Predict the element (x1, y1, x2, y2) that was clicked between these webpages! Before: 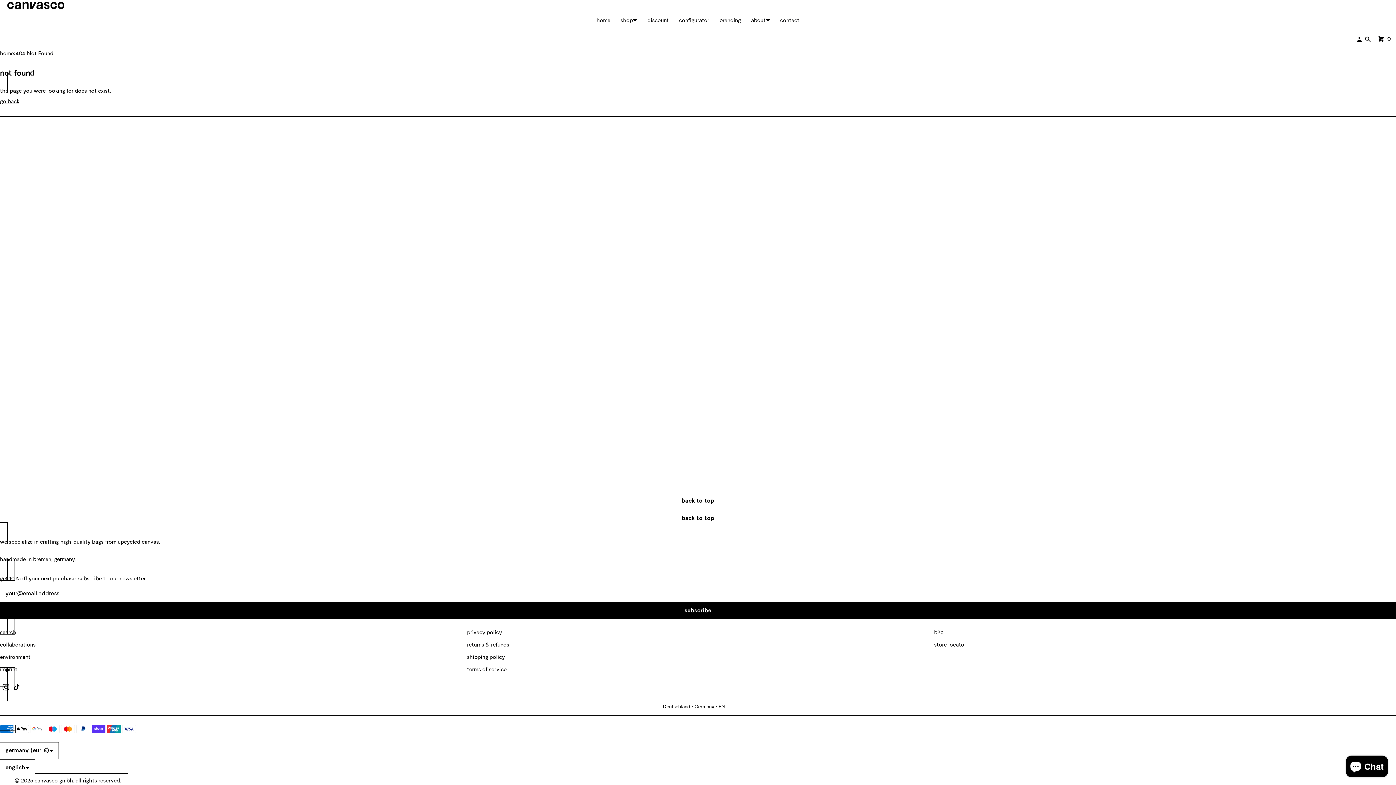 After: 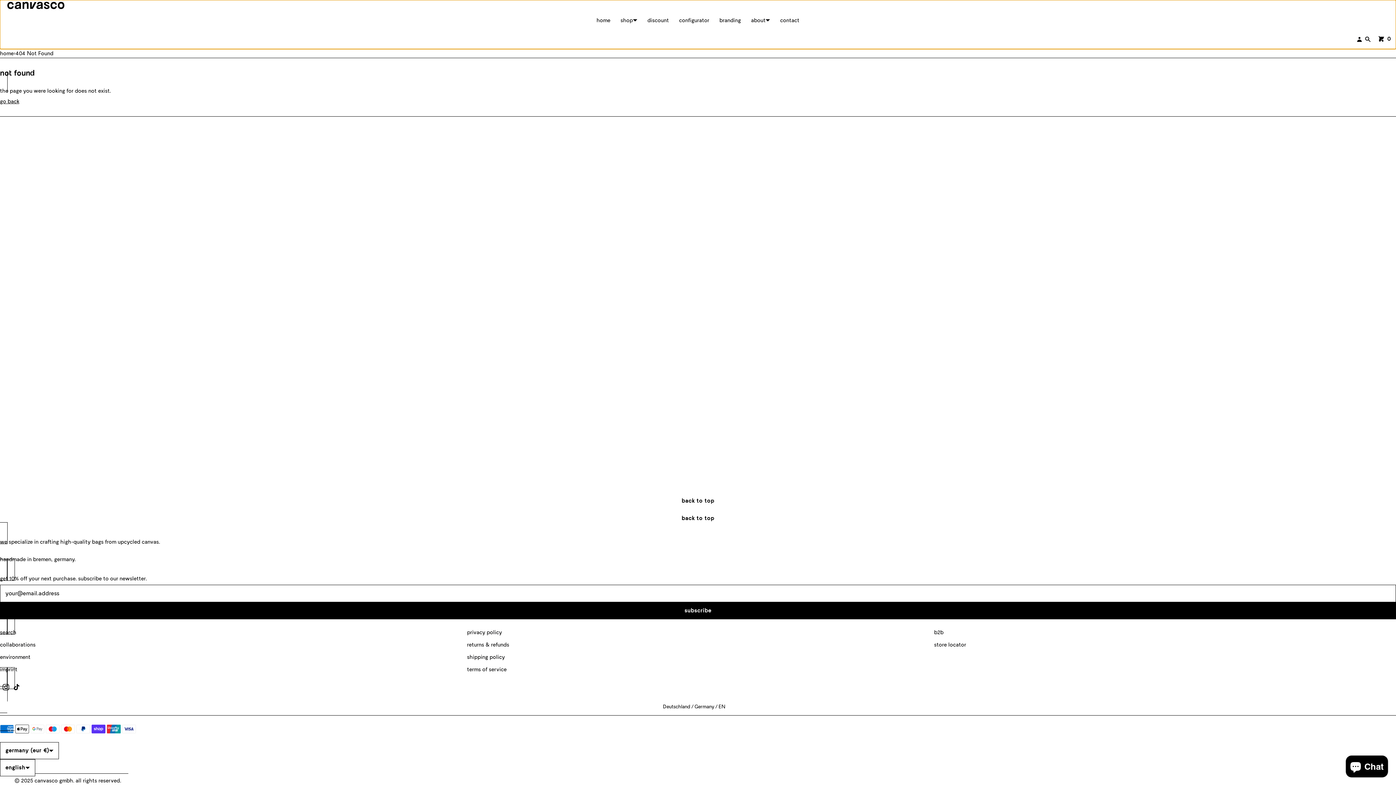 Action: label: back to top bbox: (676, 491, 719, 510)